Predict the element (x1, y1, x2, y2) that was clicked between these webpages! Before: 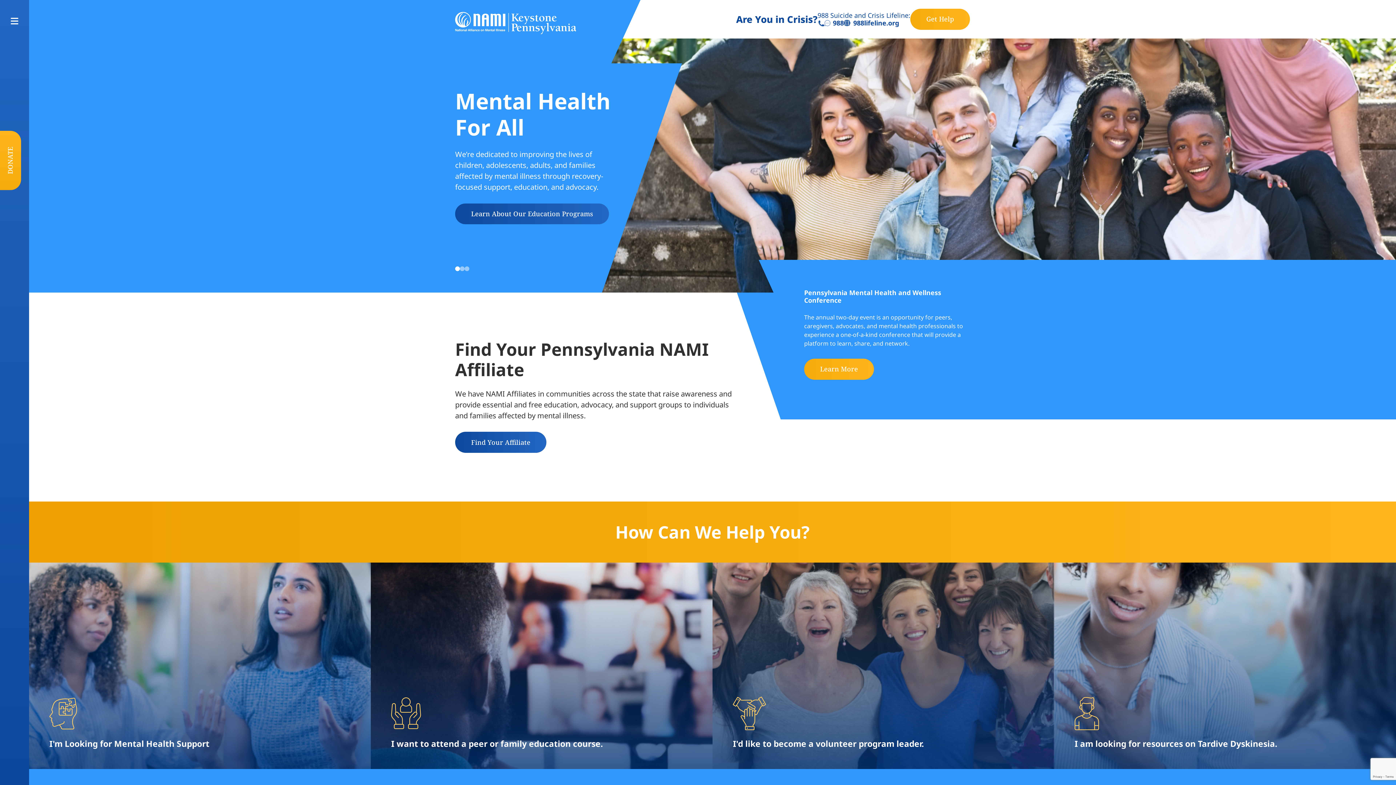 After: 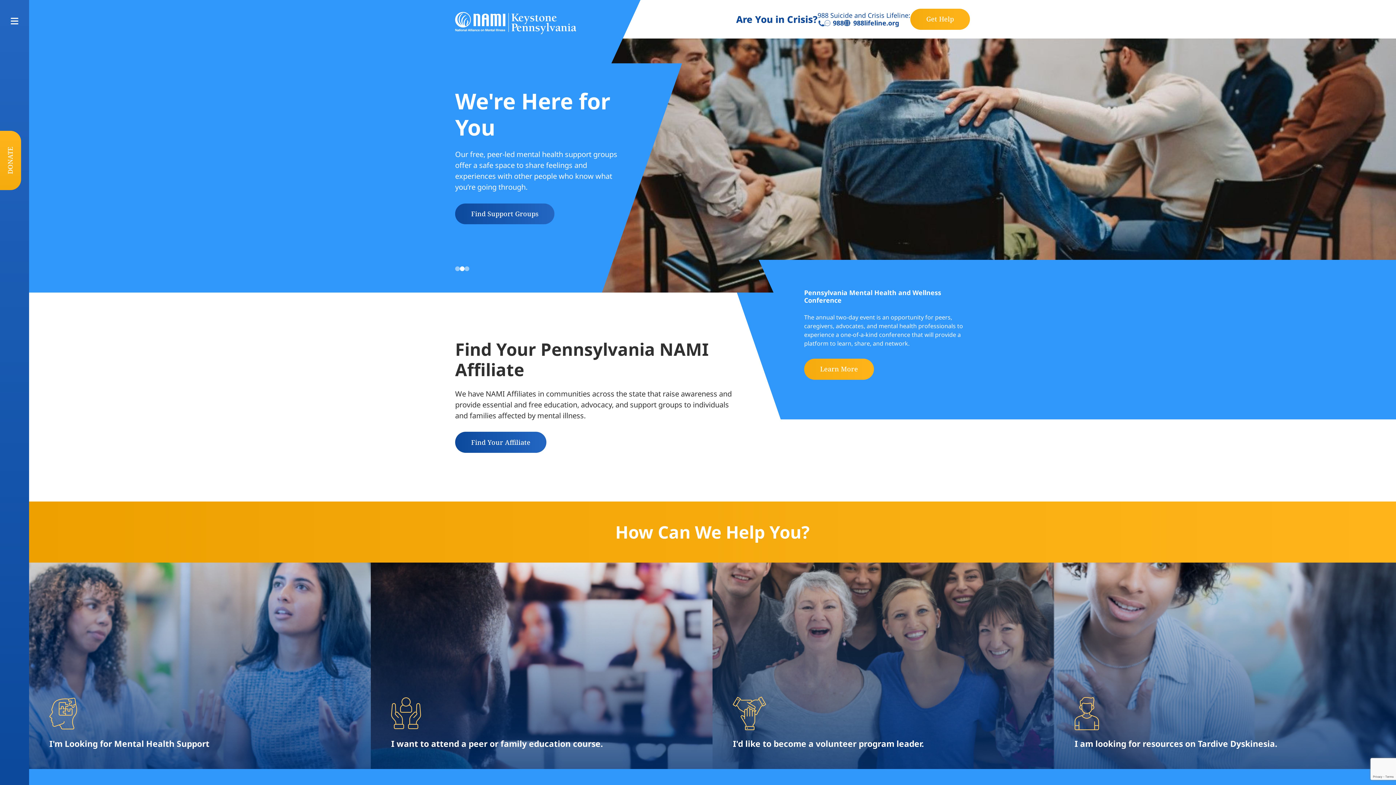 Action: bbox: (455, 12, 576, 34)